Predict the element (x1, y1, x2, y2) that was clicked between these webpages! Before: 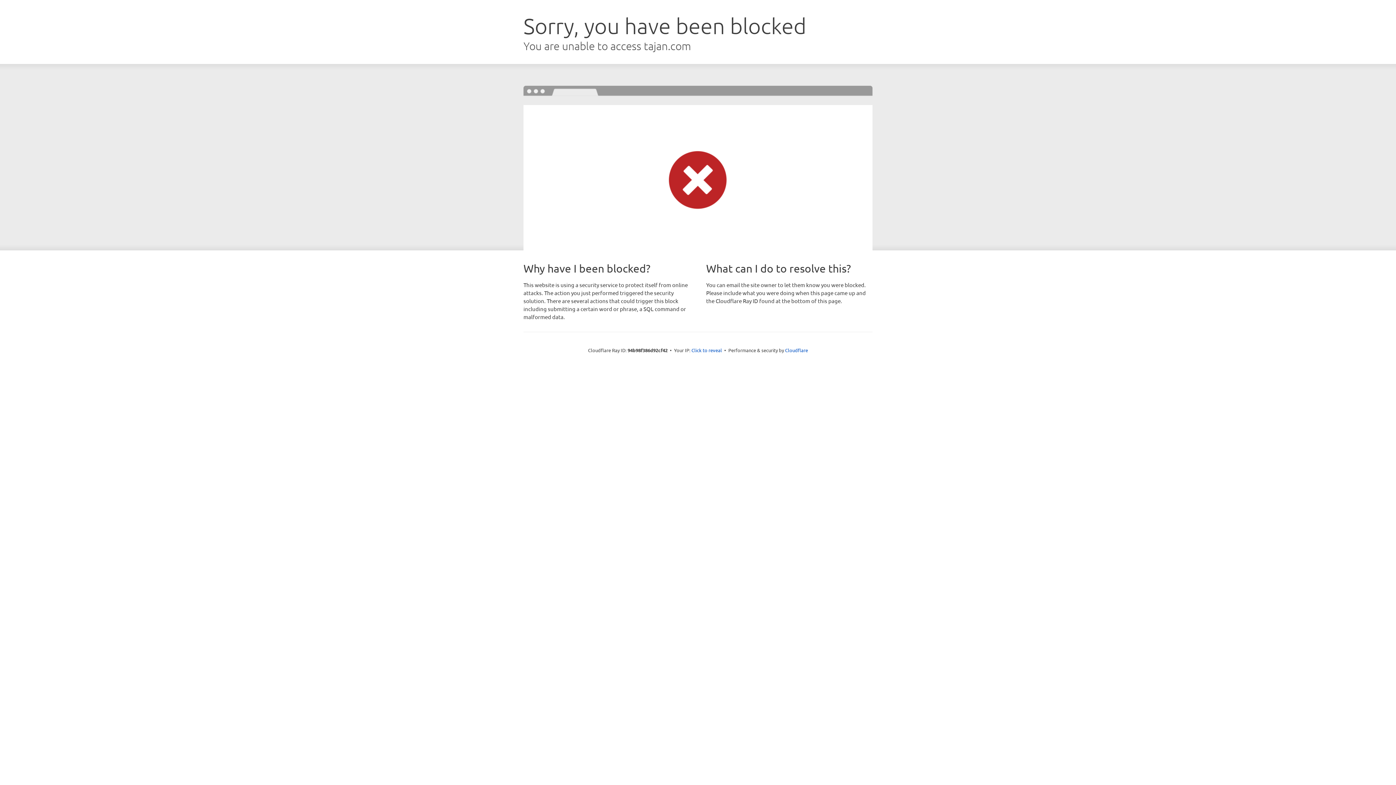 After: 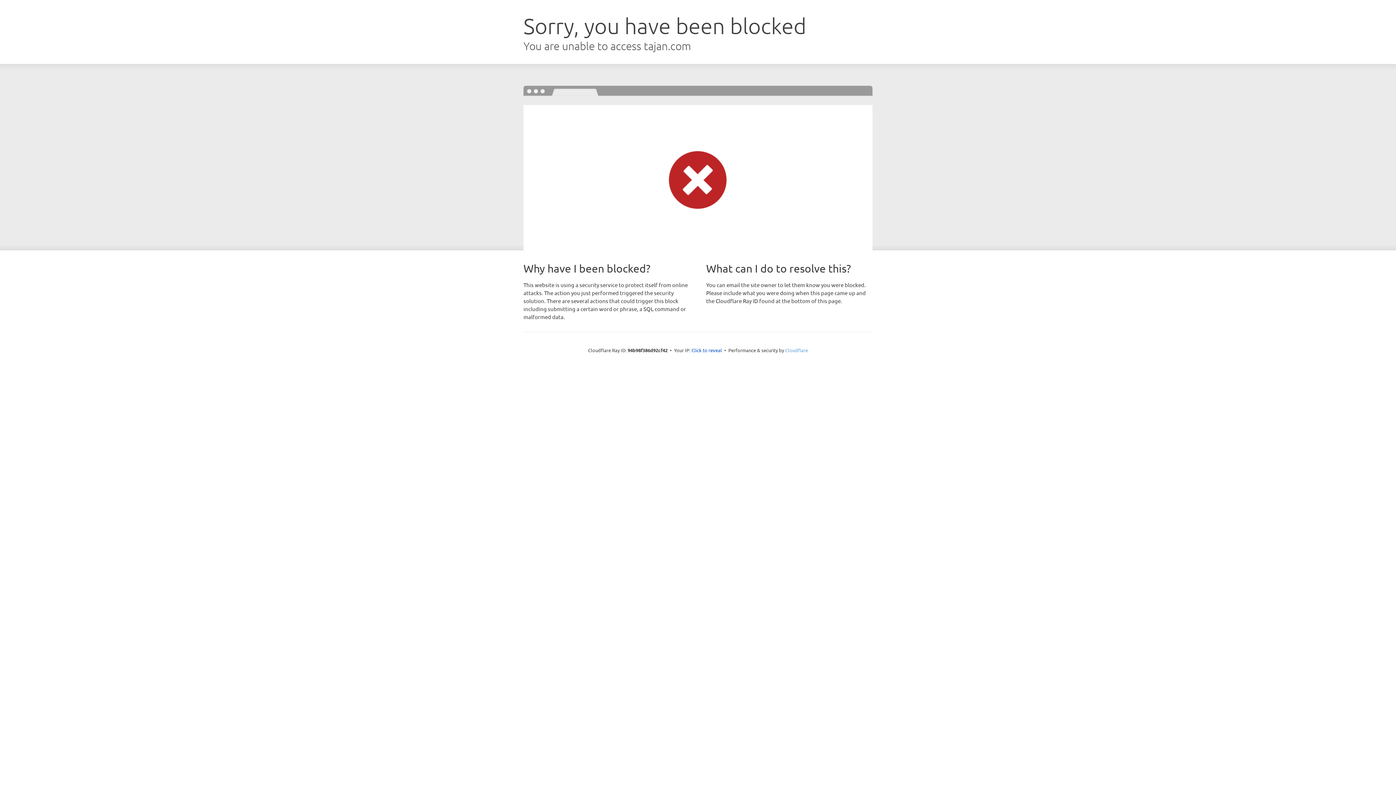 Action: label: Cloudflare bbox: (785, 347, 808, 353)